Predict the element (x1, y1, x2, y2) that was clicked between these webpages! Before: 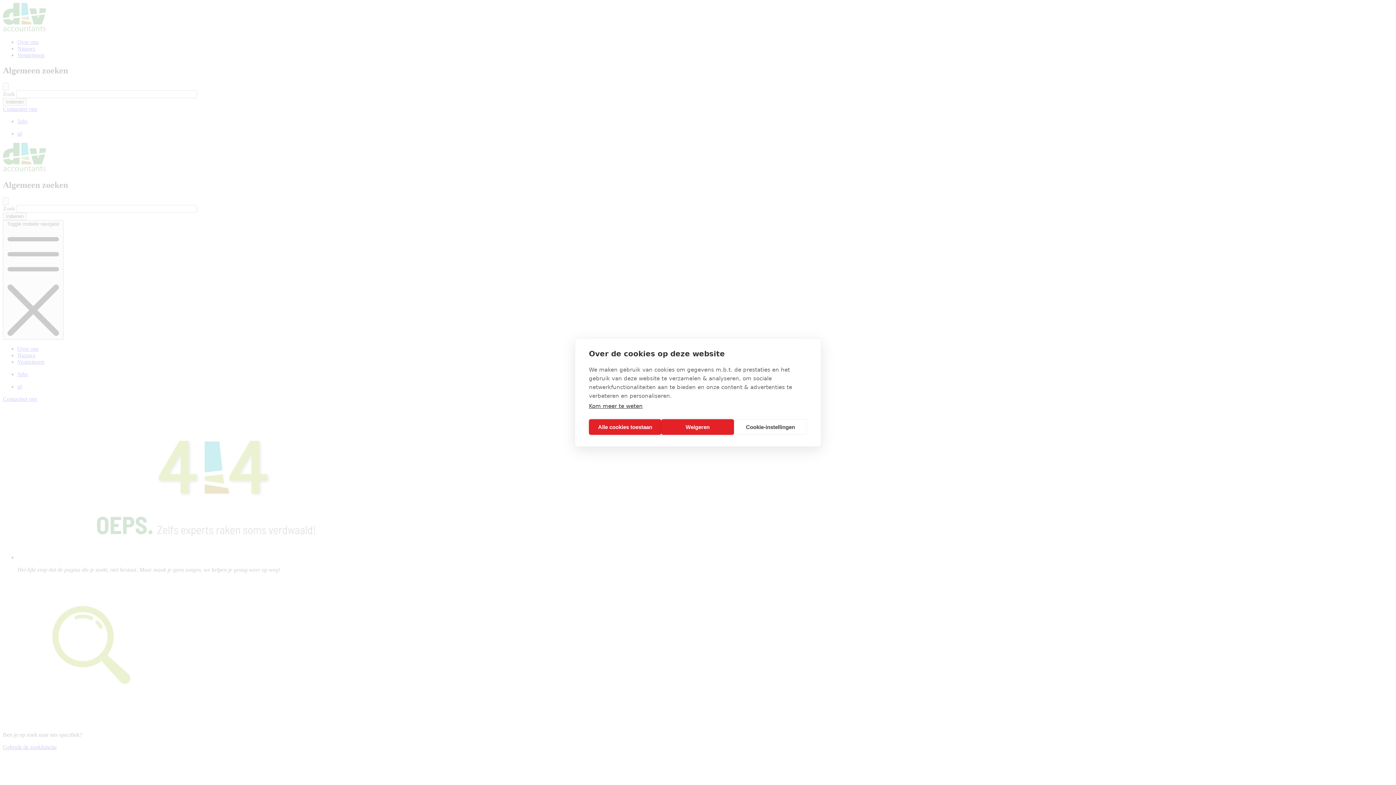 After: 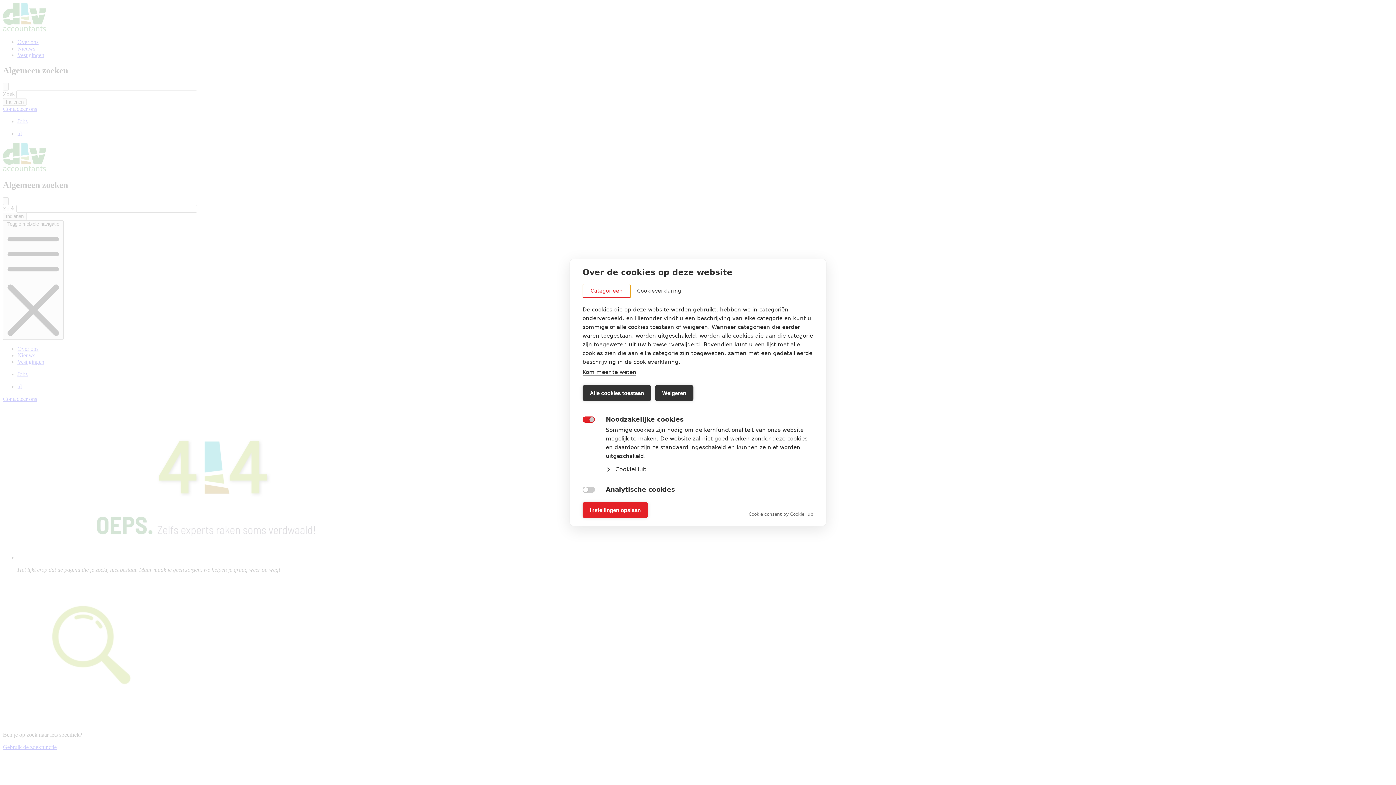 Action: label: Cookie-instellingen bbox: (734, 419, 807, 435)